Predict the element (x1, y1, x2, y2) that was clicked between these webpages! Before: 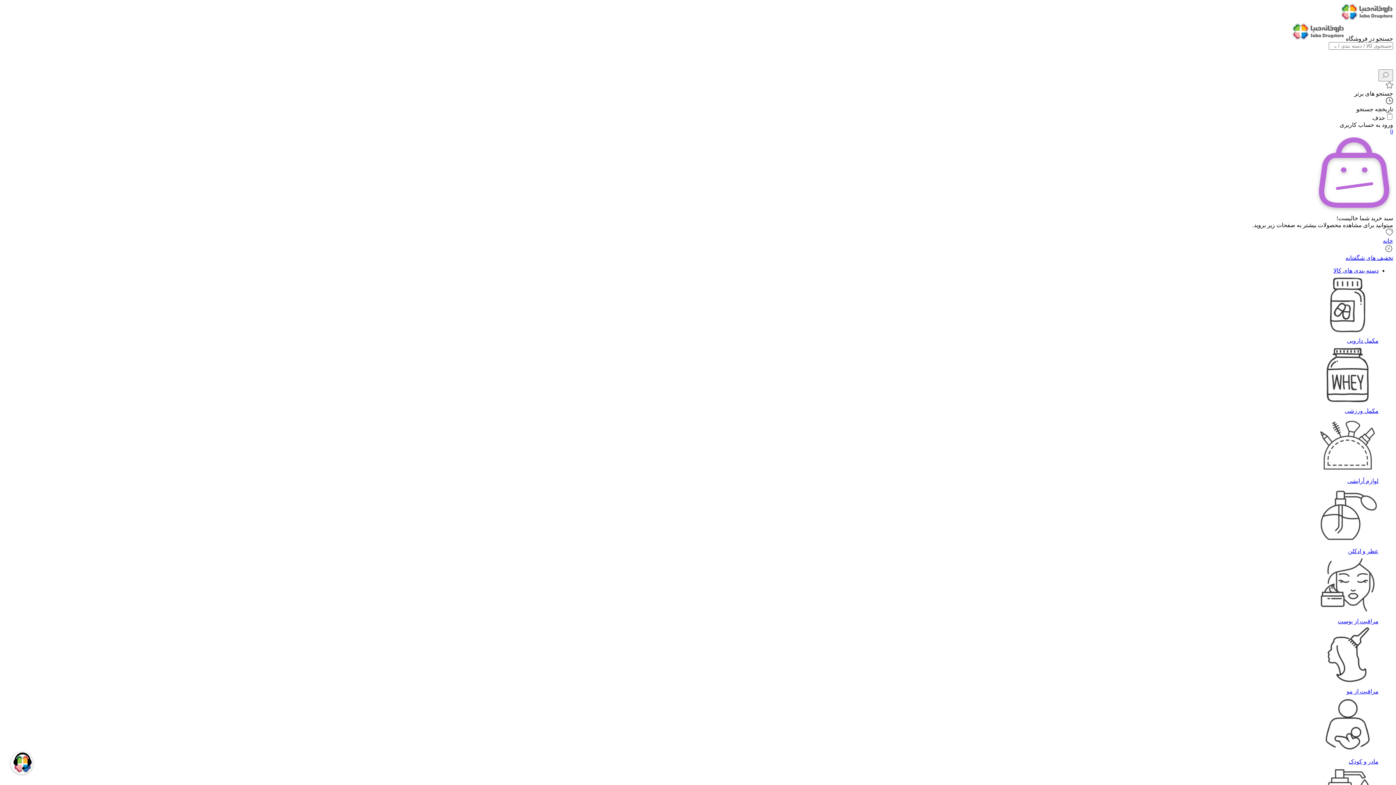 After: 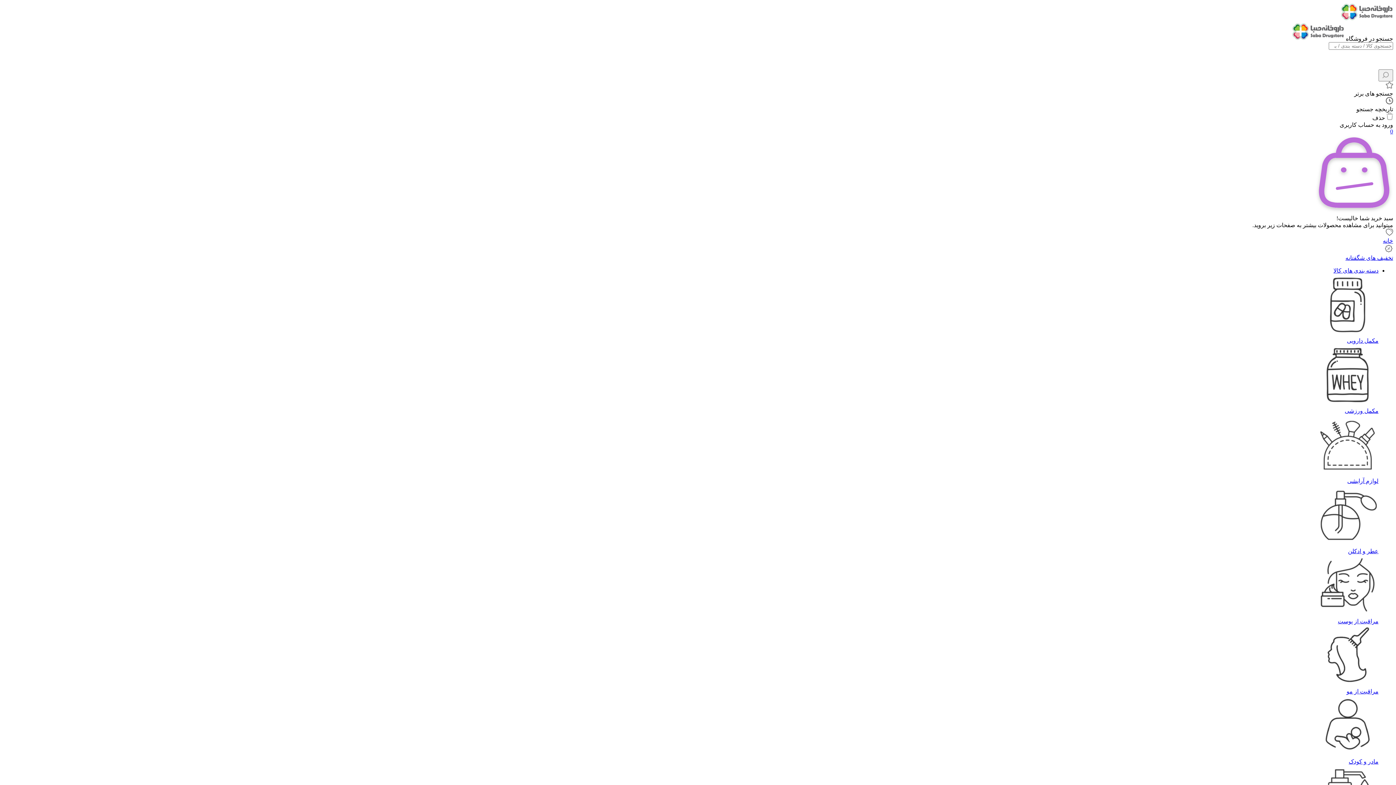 Action: bbox: (2, 244, 1393, 261) label: تخفیف های شگفتانه